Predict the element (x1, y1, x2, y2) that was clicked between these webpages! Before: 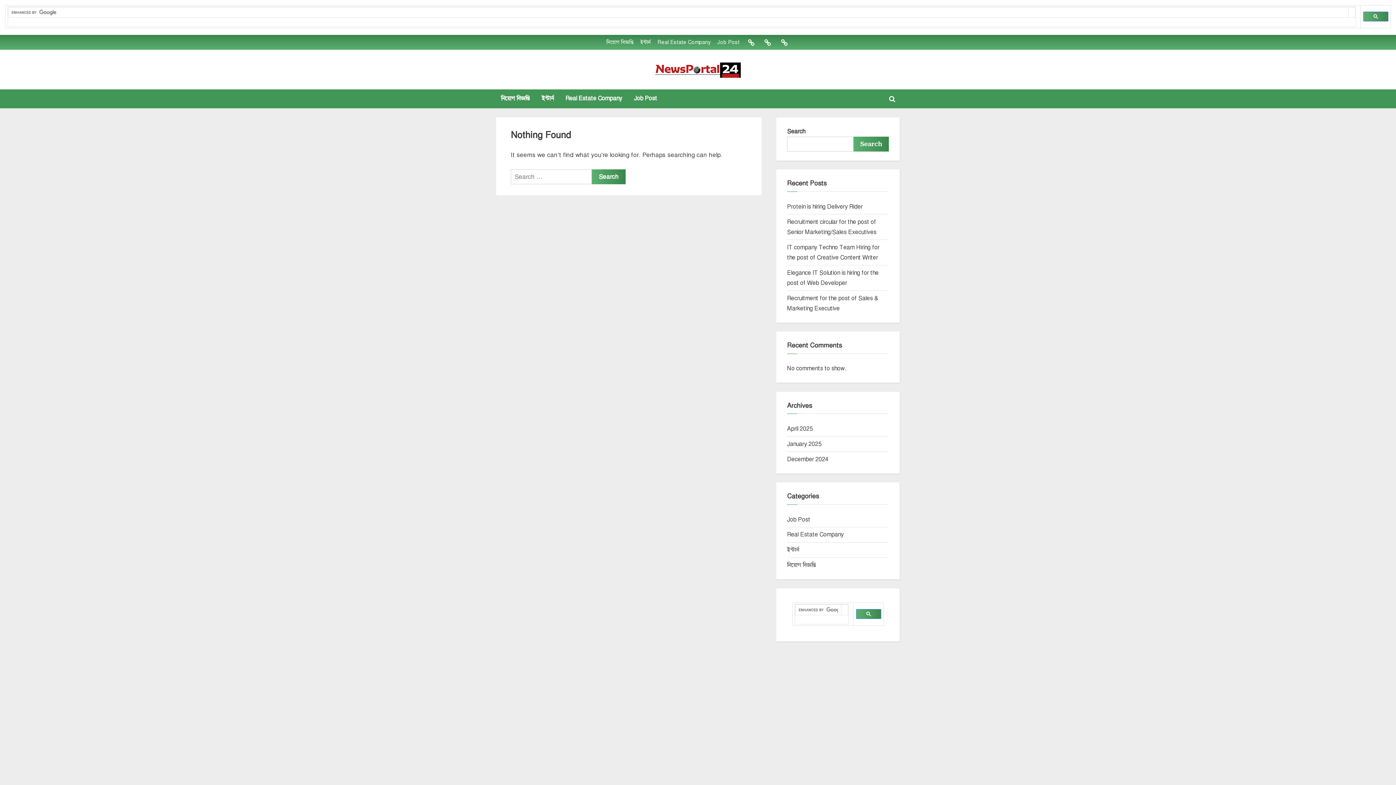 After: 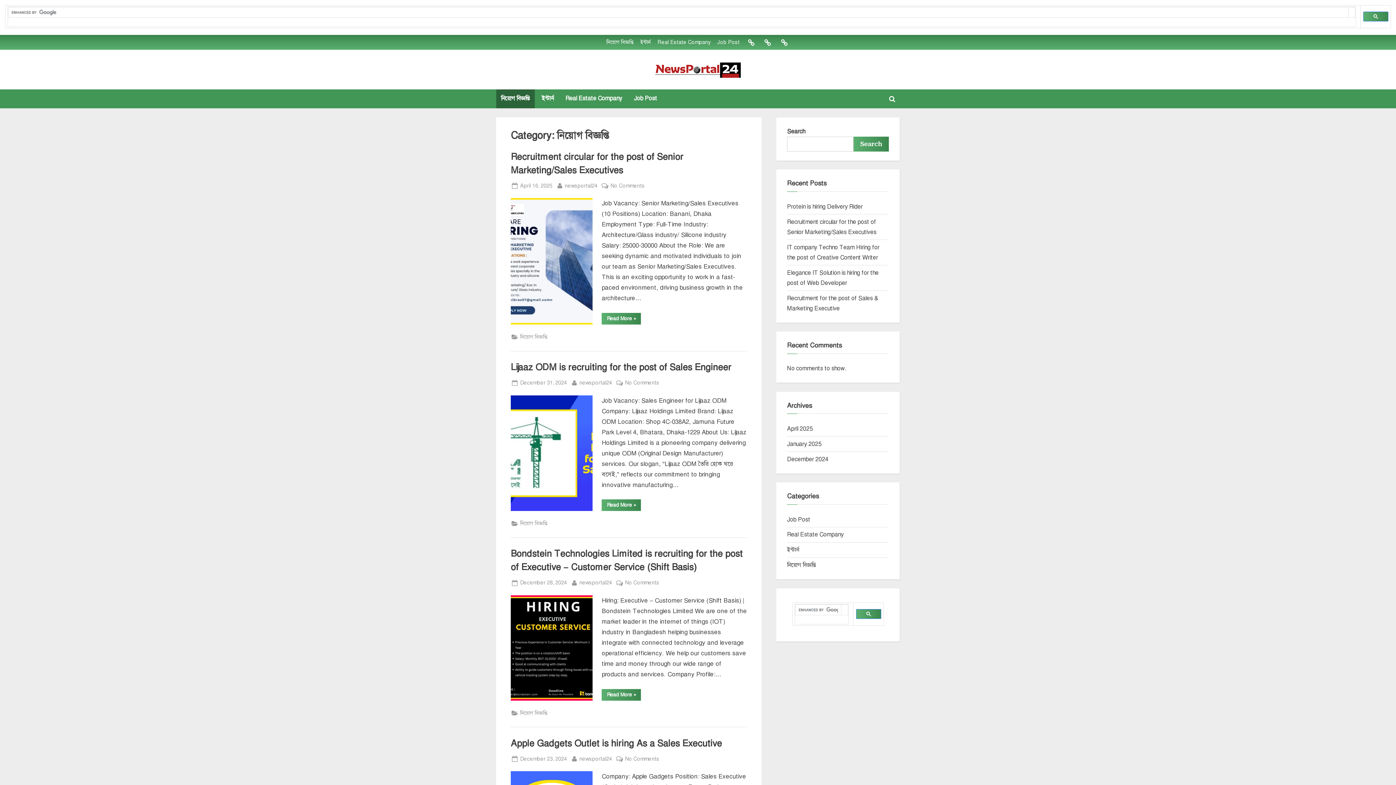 Action: bbox: (606, 38, 633, 46) label: নিয়োগ বিজ্ঞপ্তি